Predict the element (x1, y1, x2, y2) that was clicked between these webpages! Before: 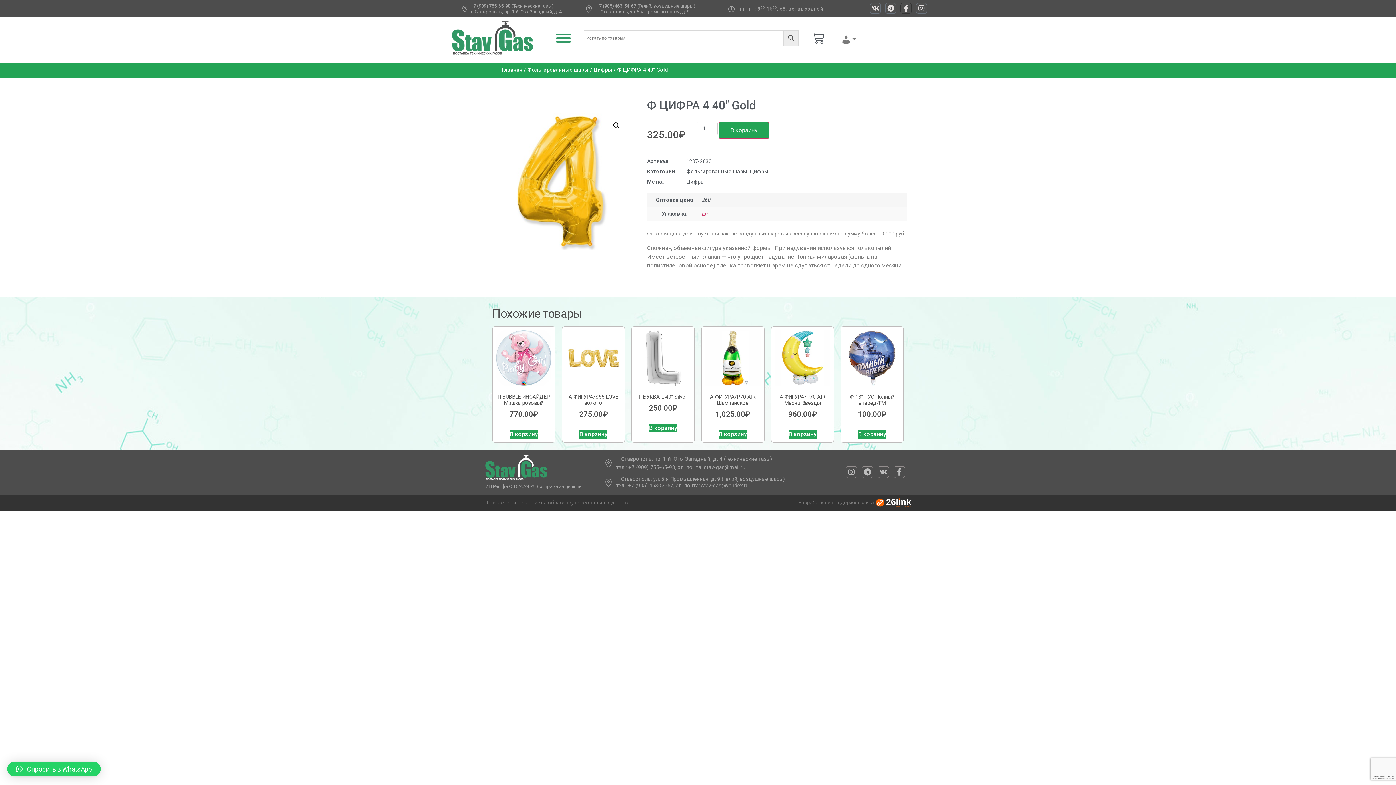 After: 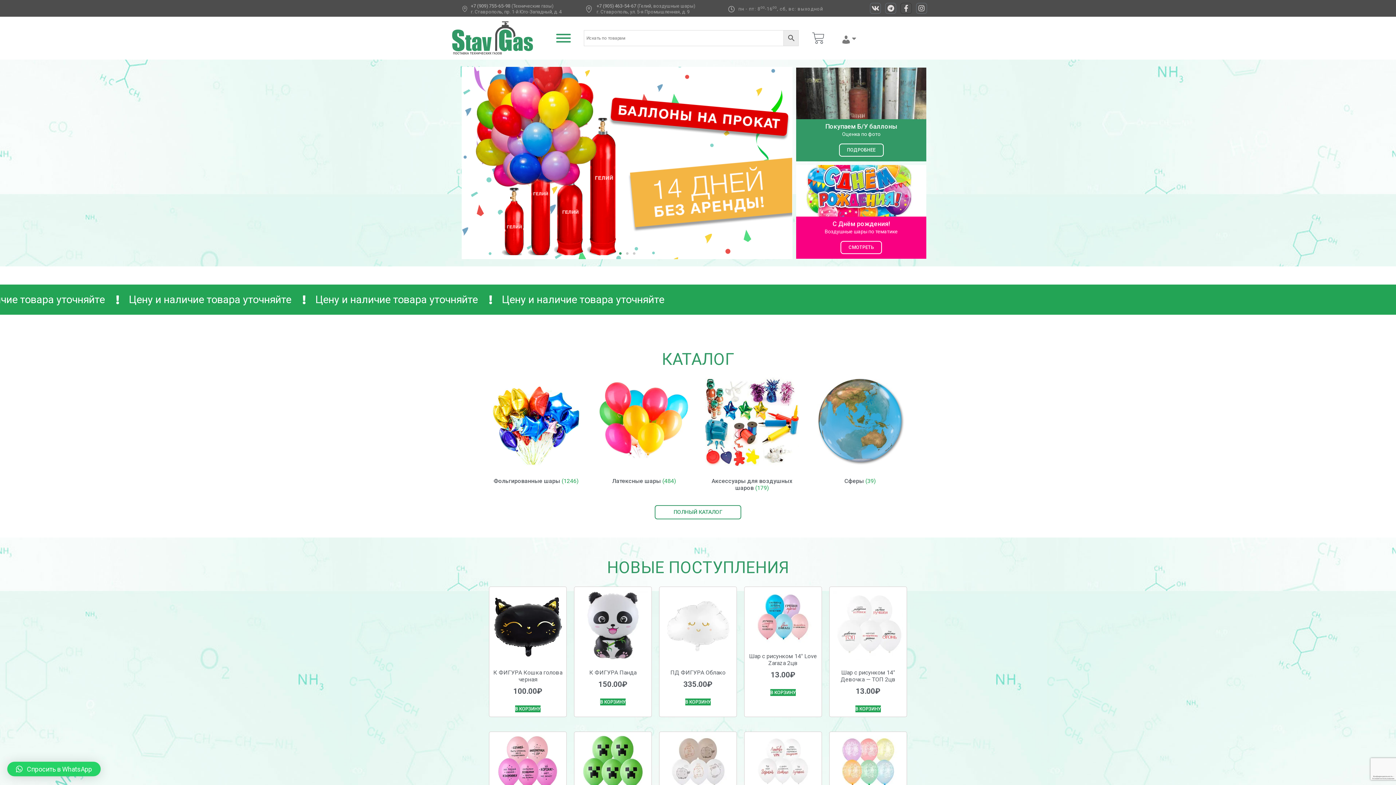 Action: bbox: (451, 20, 533, 56)